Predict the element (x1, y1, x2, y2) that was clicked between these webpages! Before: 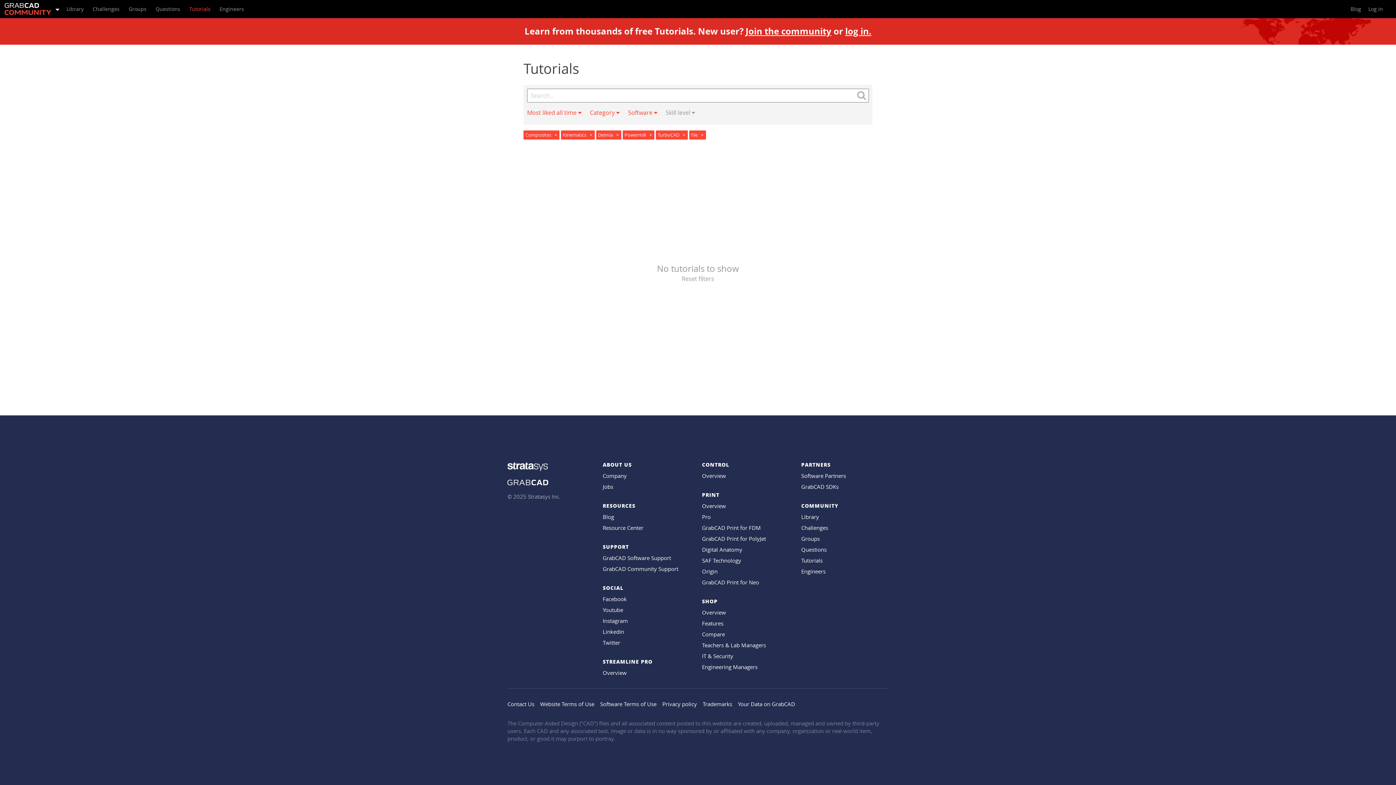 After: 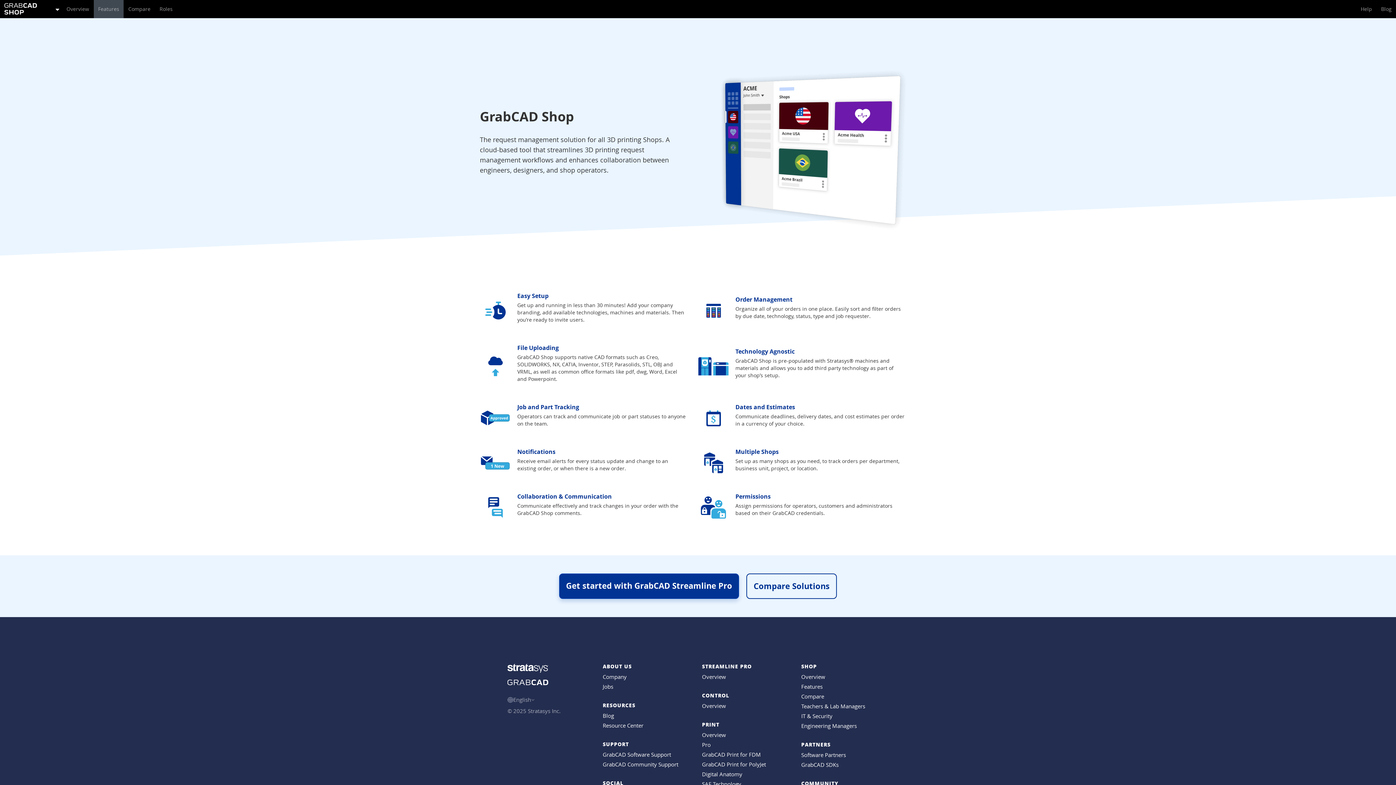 Action: label: Features bbox: (702, 620, 723, 627)